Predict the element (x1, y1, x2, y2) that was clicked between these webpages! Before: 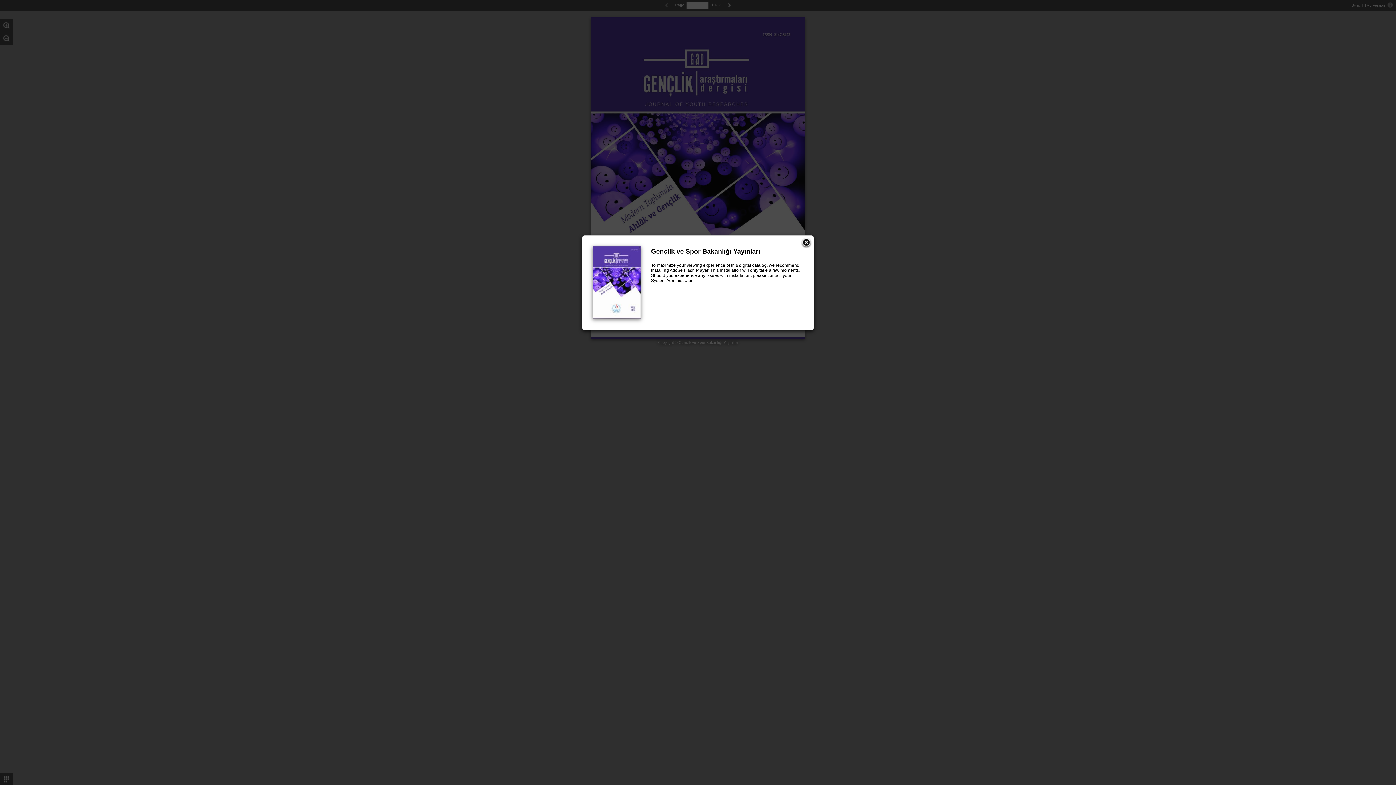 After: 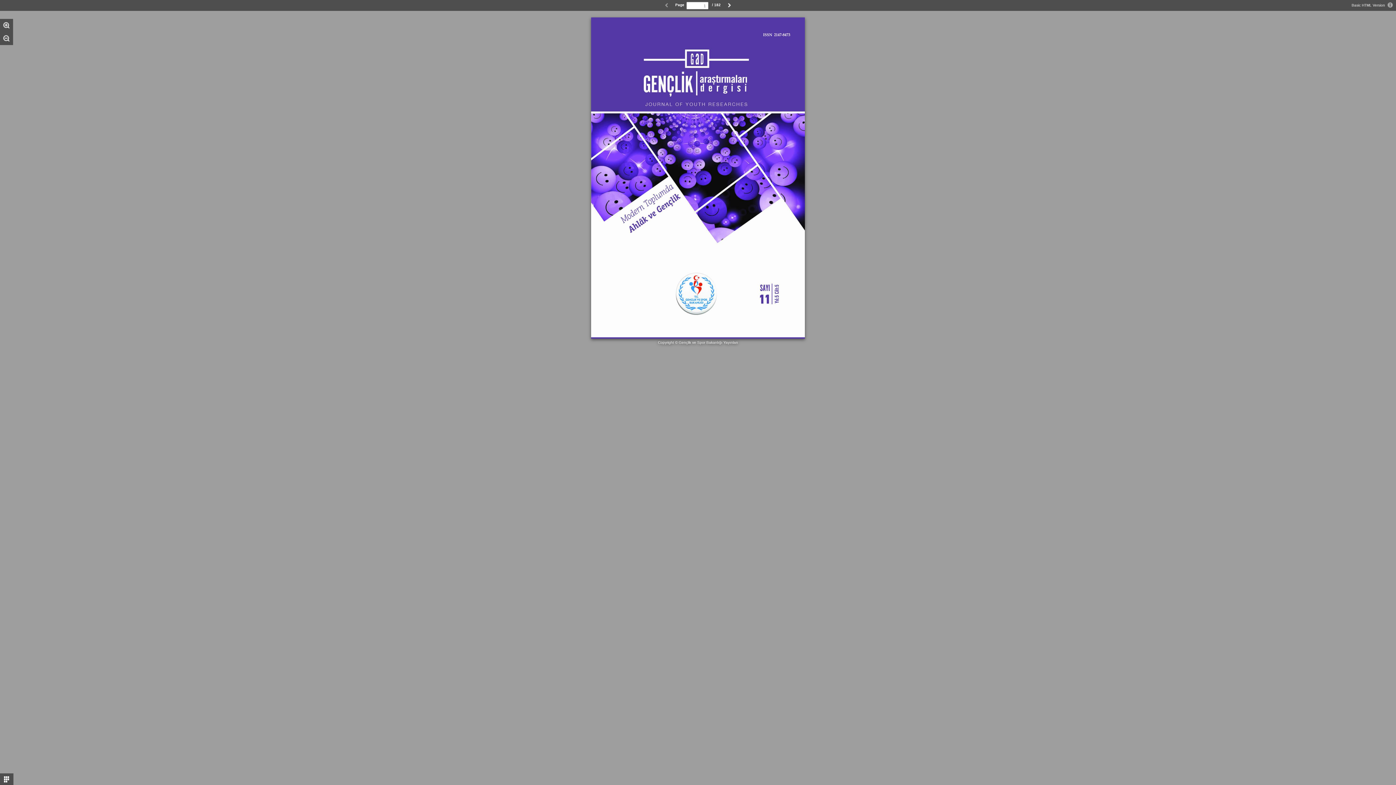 Action: bbox: (801, 237, 812, 248)